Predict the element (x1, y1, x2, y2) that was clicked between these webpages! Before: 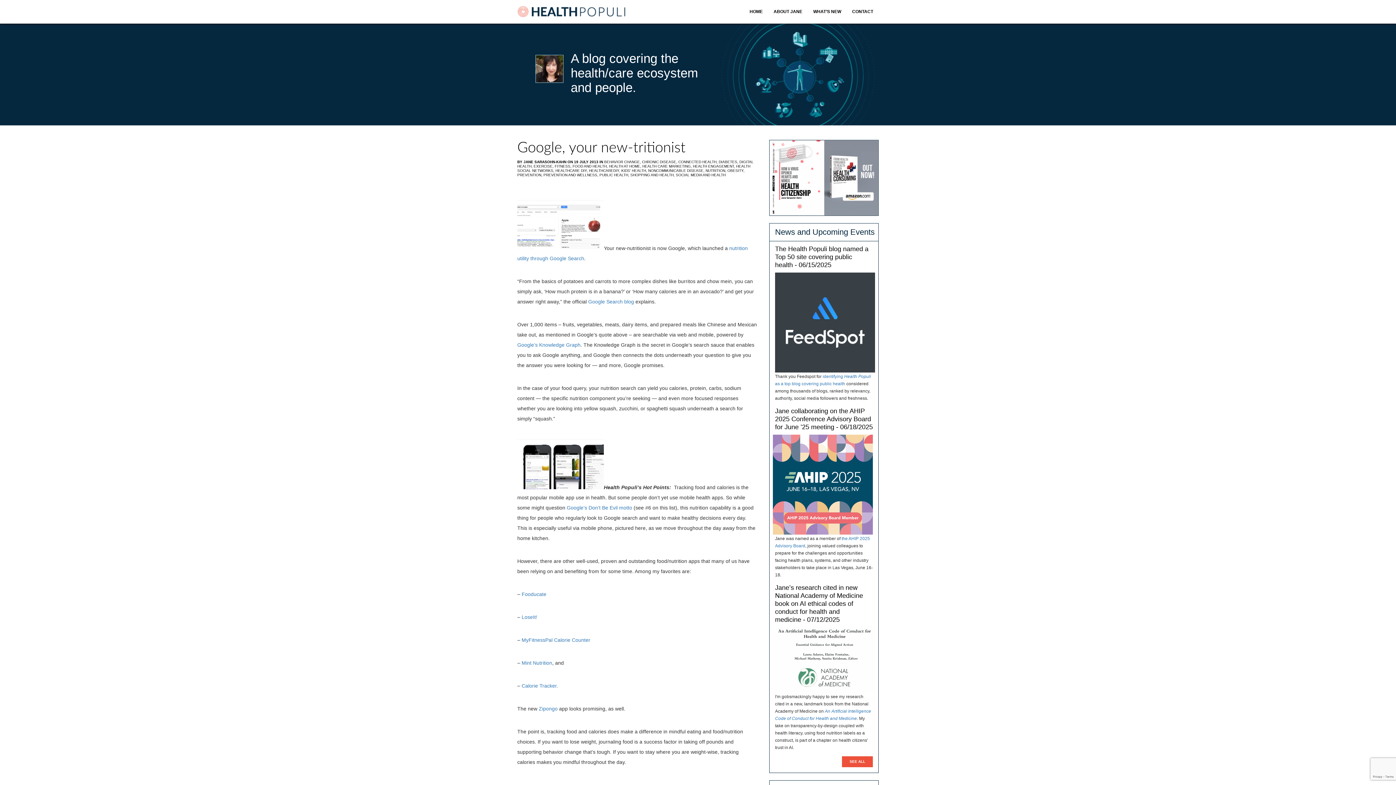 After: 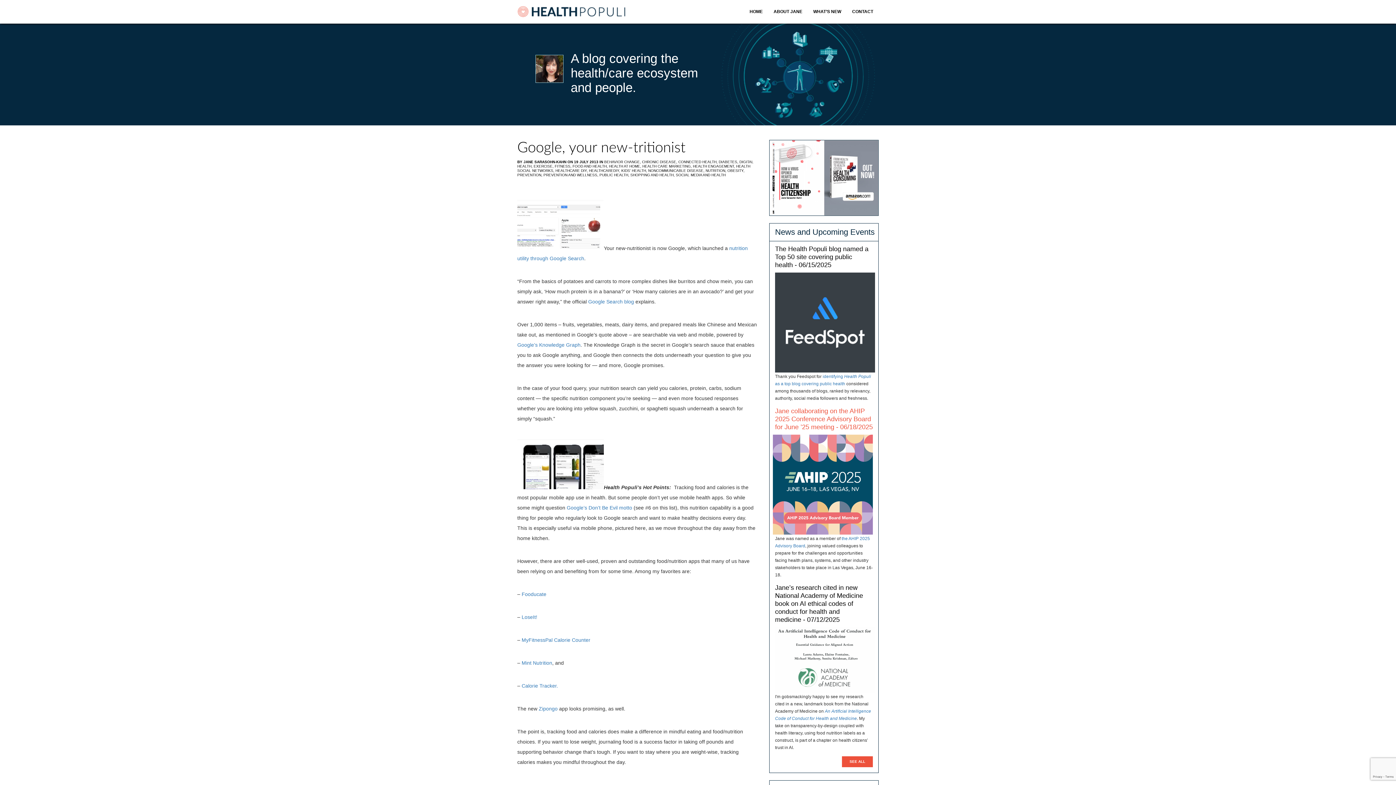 Action: bbox: (775, 407, 873, 430) label: Jane collaborating on the AHIP 2025 Conference Advisory Board for June ’25 meeting - 06/18/2025